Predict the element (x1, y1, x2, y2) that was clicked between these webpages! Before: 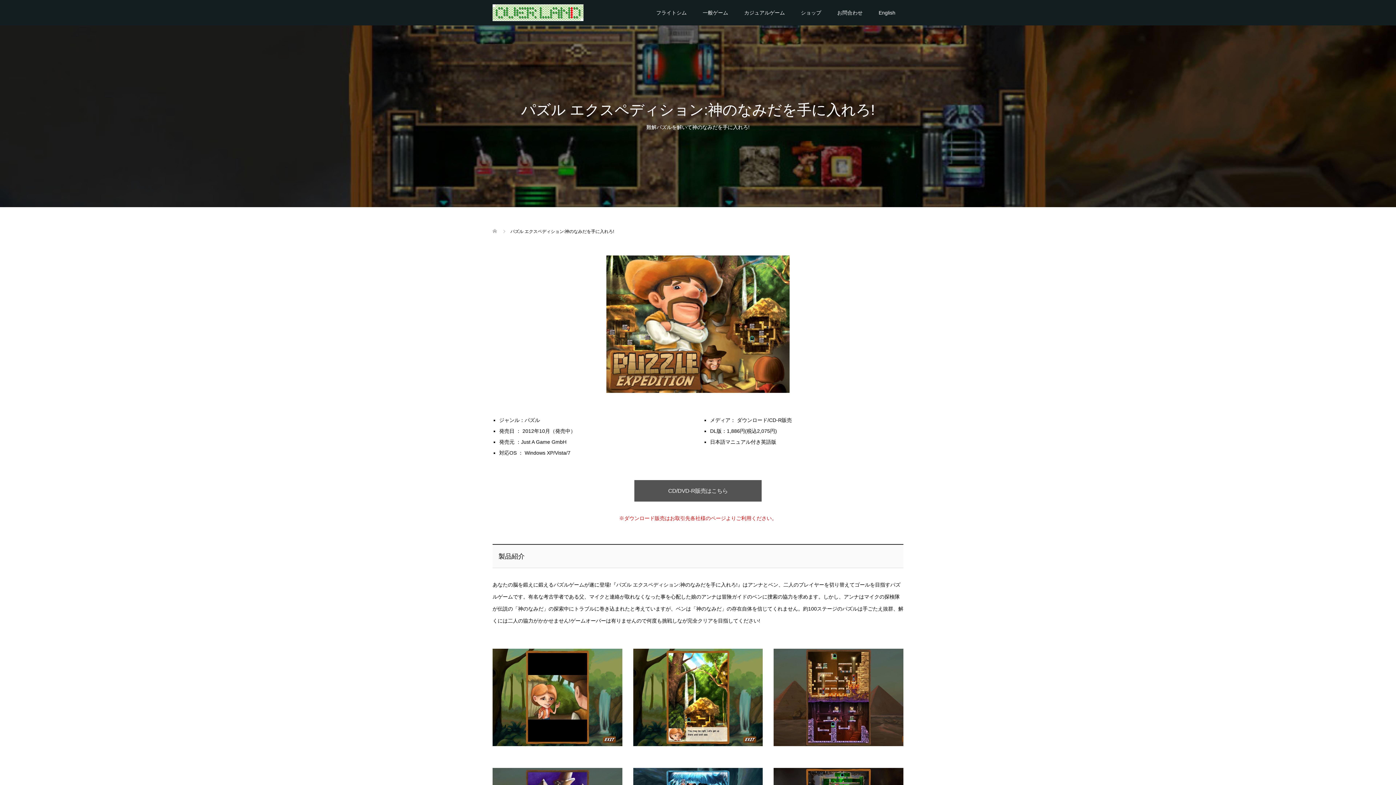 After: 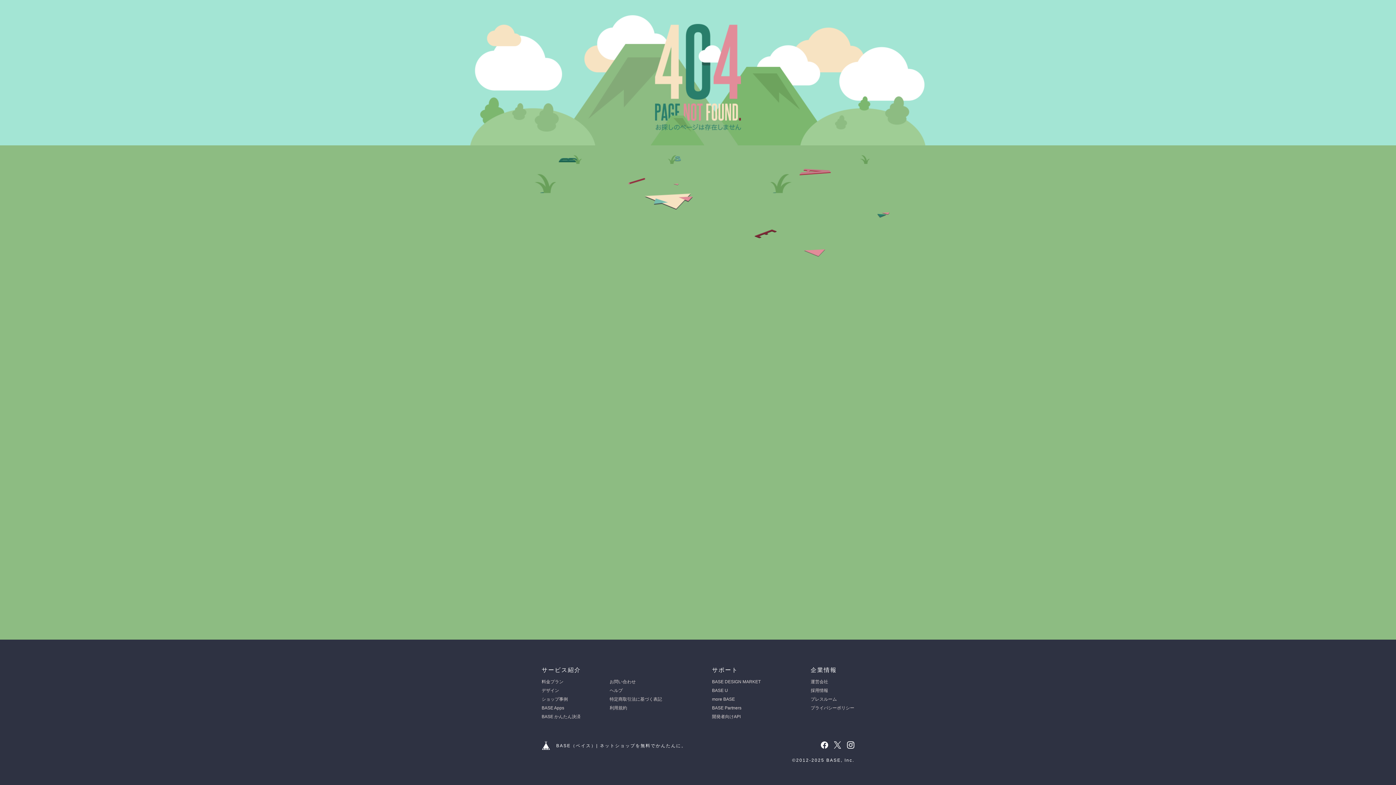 Action: label: ショップ bbox: (793, 0, 829, 25)